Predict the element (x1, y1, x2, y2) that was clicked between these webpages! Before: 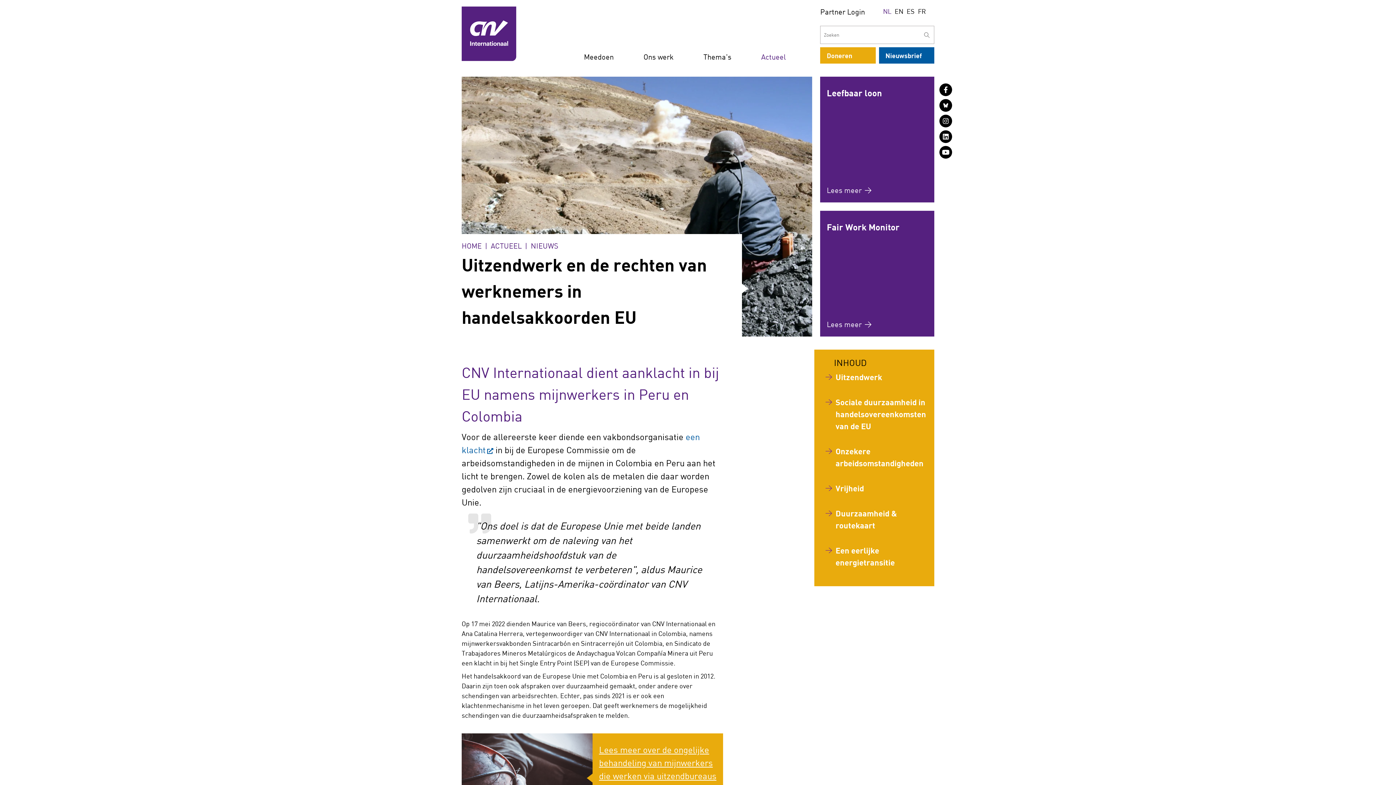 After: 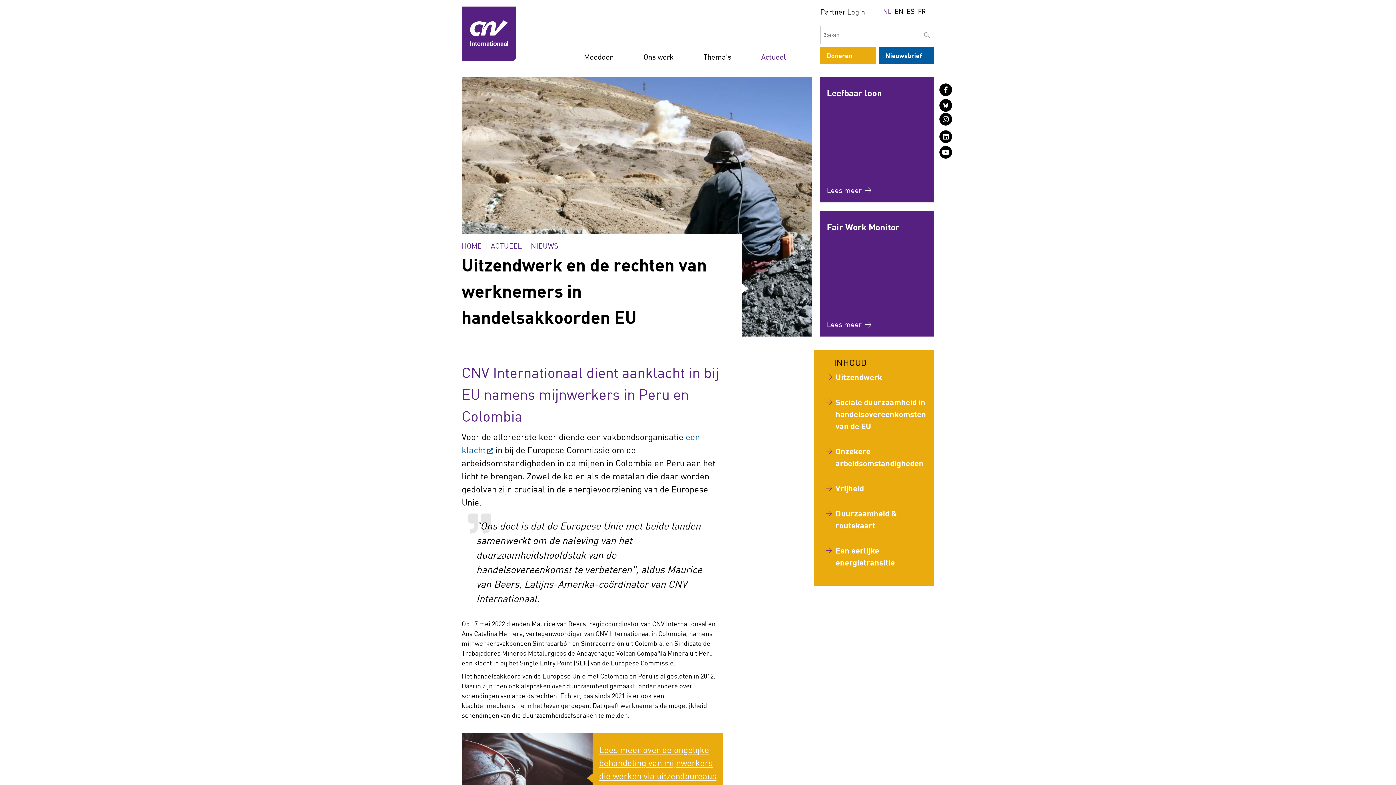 Action: bbox: (937, 114, 954, 130)